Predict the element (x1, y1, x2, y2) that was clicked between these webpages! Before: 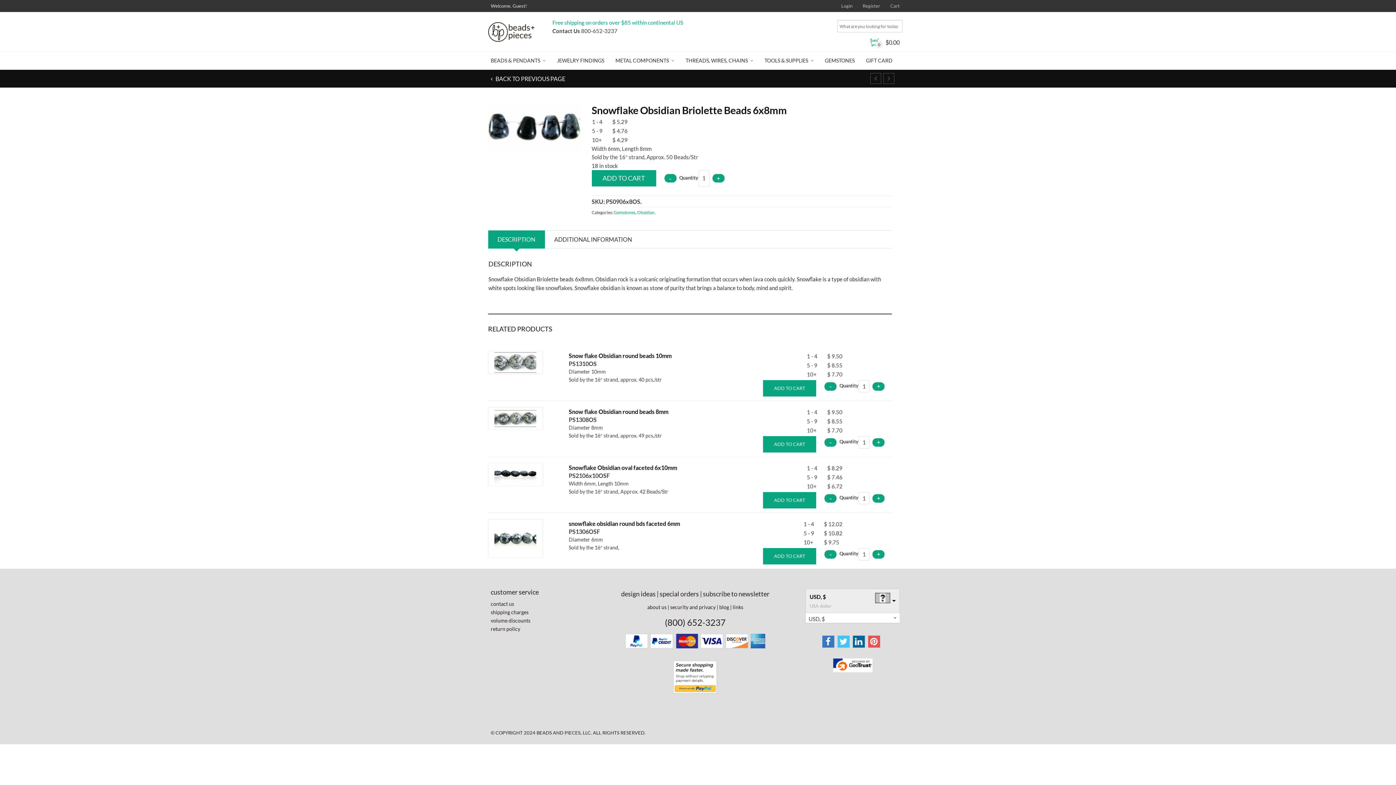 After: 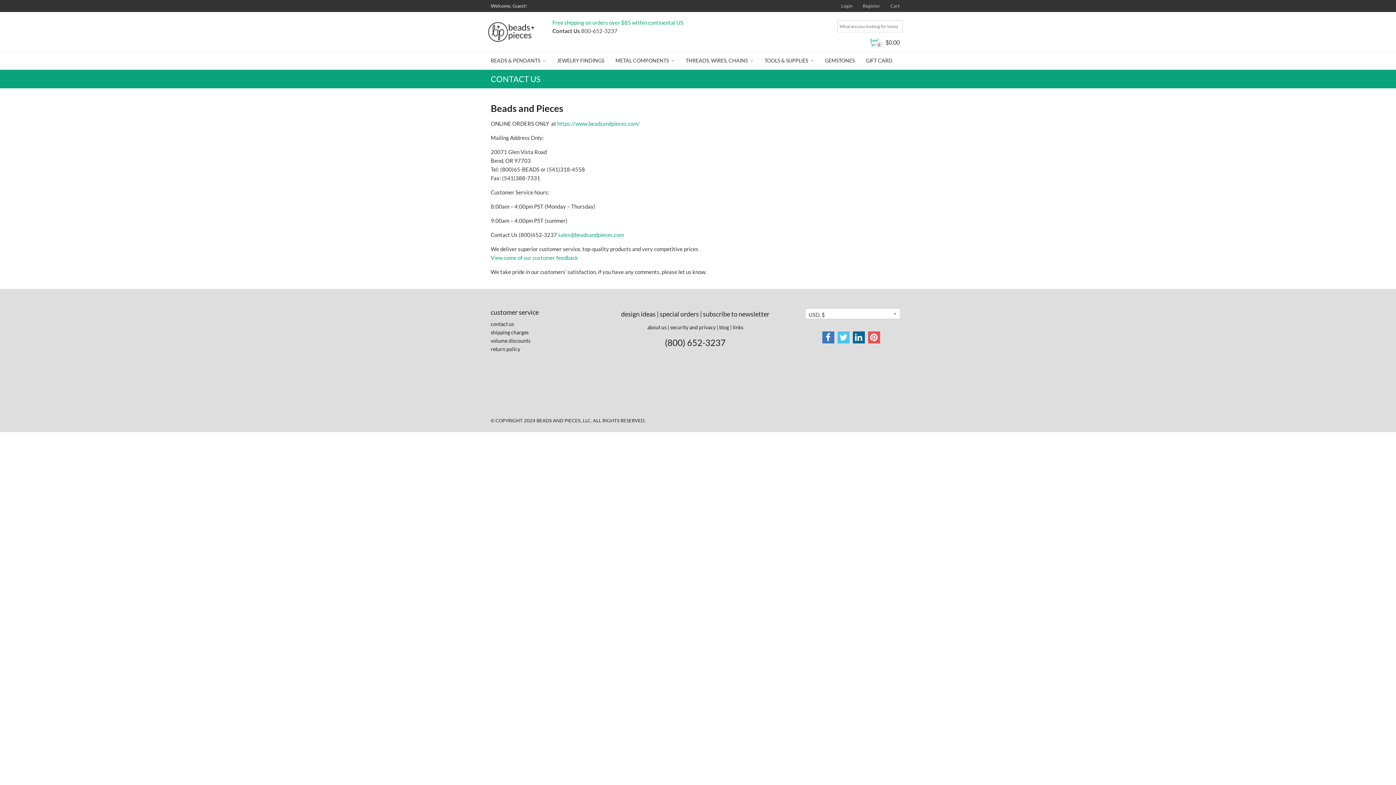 Action: bbox: (490, 601, 514, 607) label: contact us